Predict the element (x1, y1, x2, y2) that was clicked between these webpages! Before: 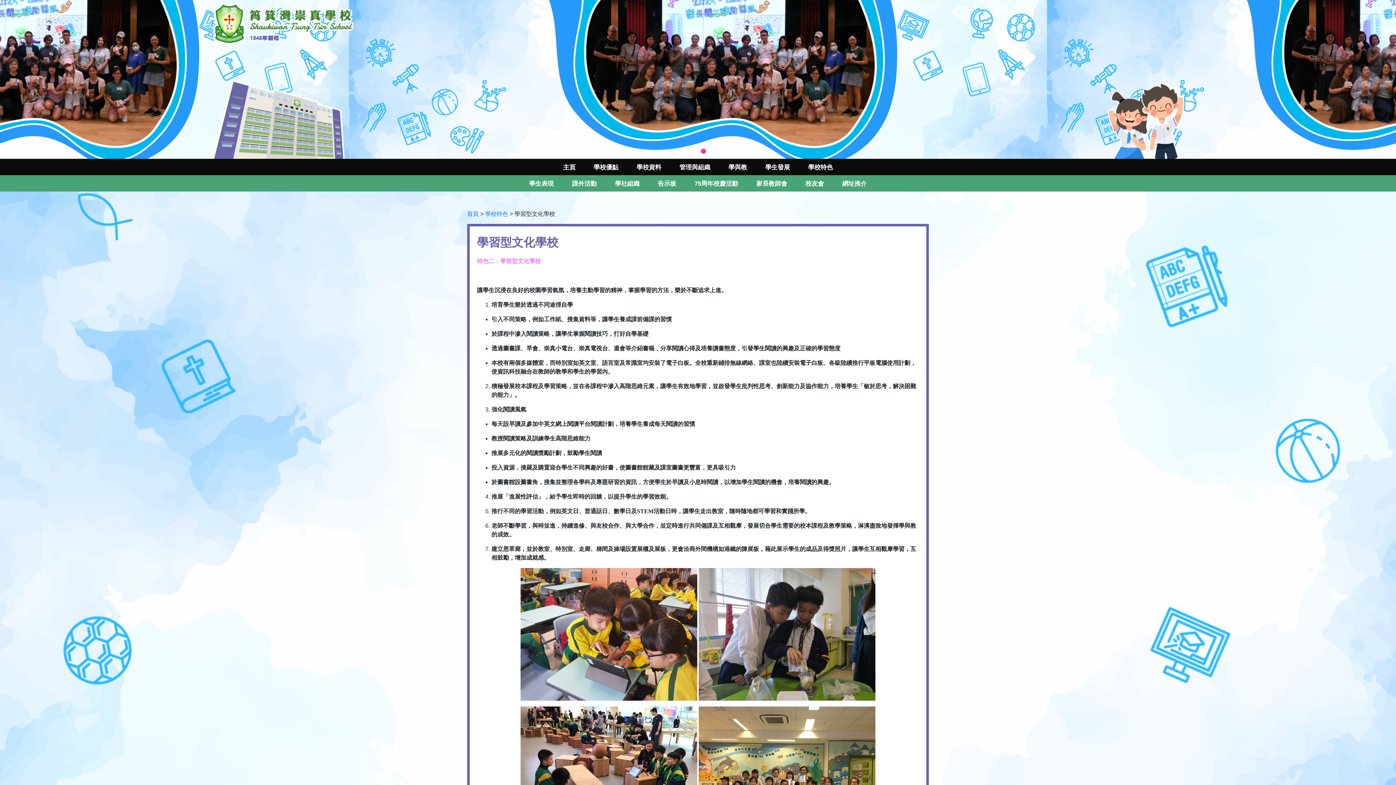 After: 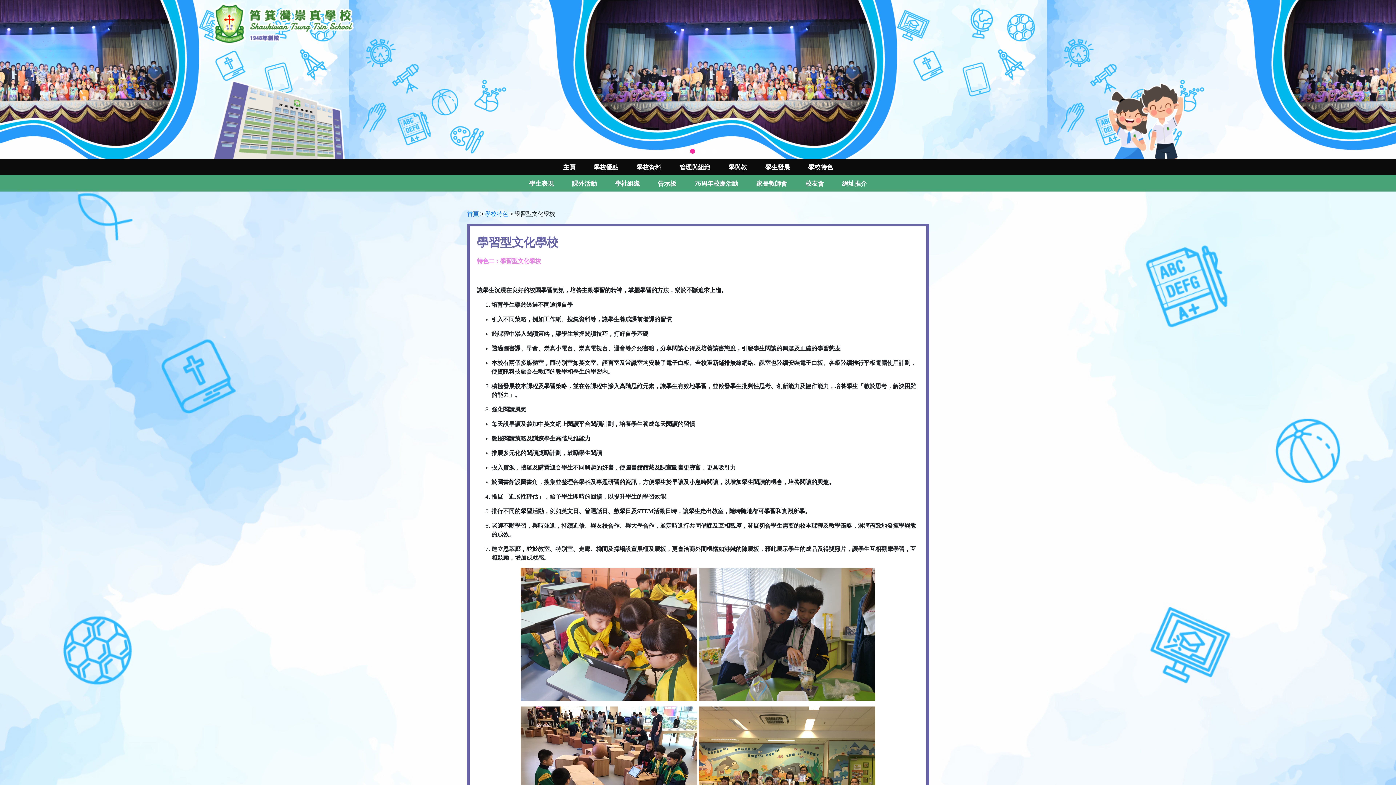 Action: label: 學習型文化學校 bbox: (514, 210, 555, 217)